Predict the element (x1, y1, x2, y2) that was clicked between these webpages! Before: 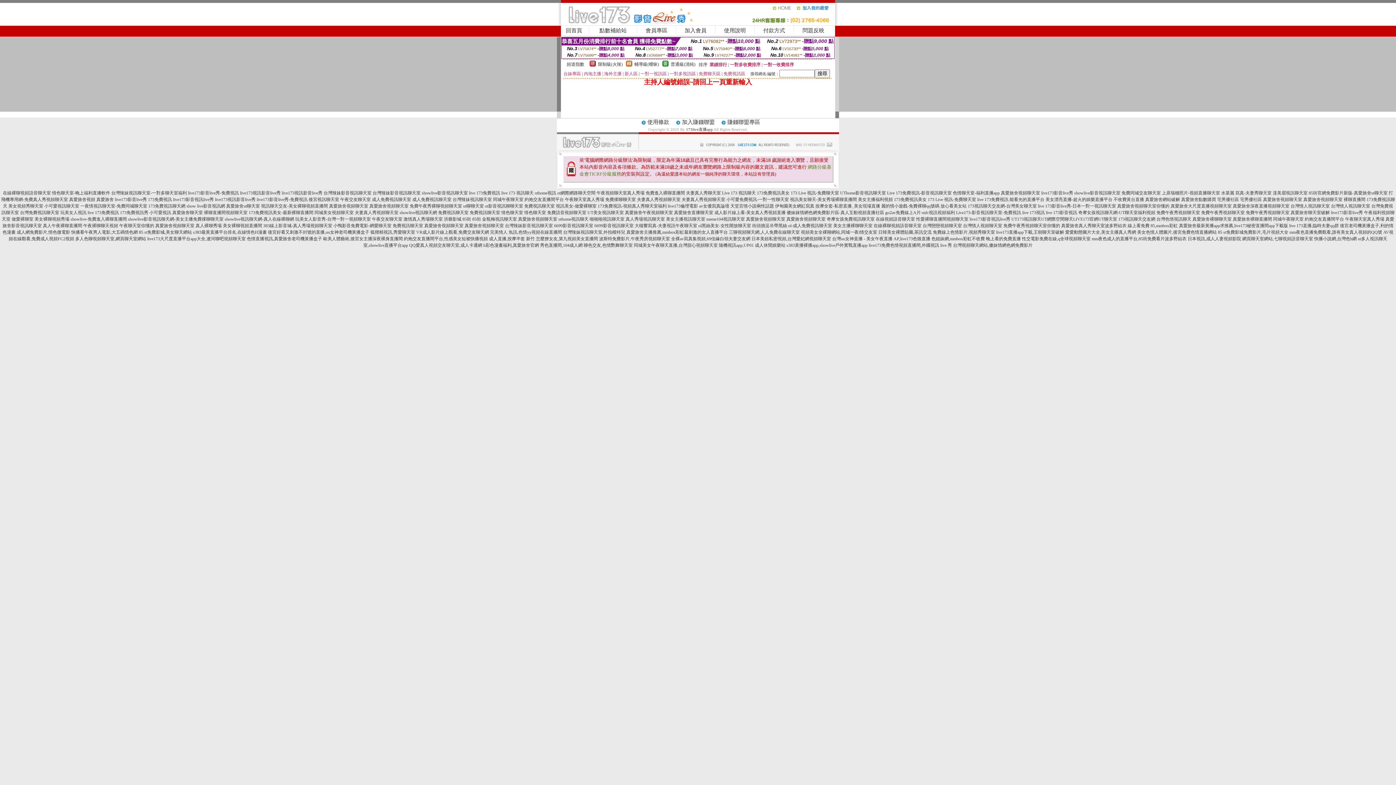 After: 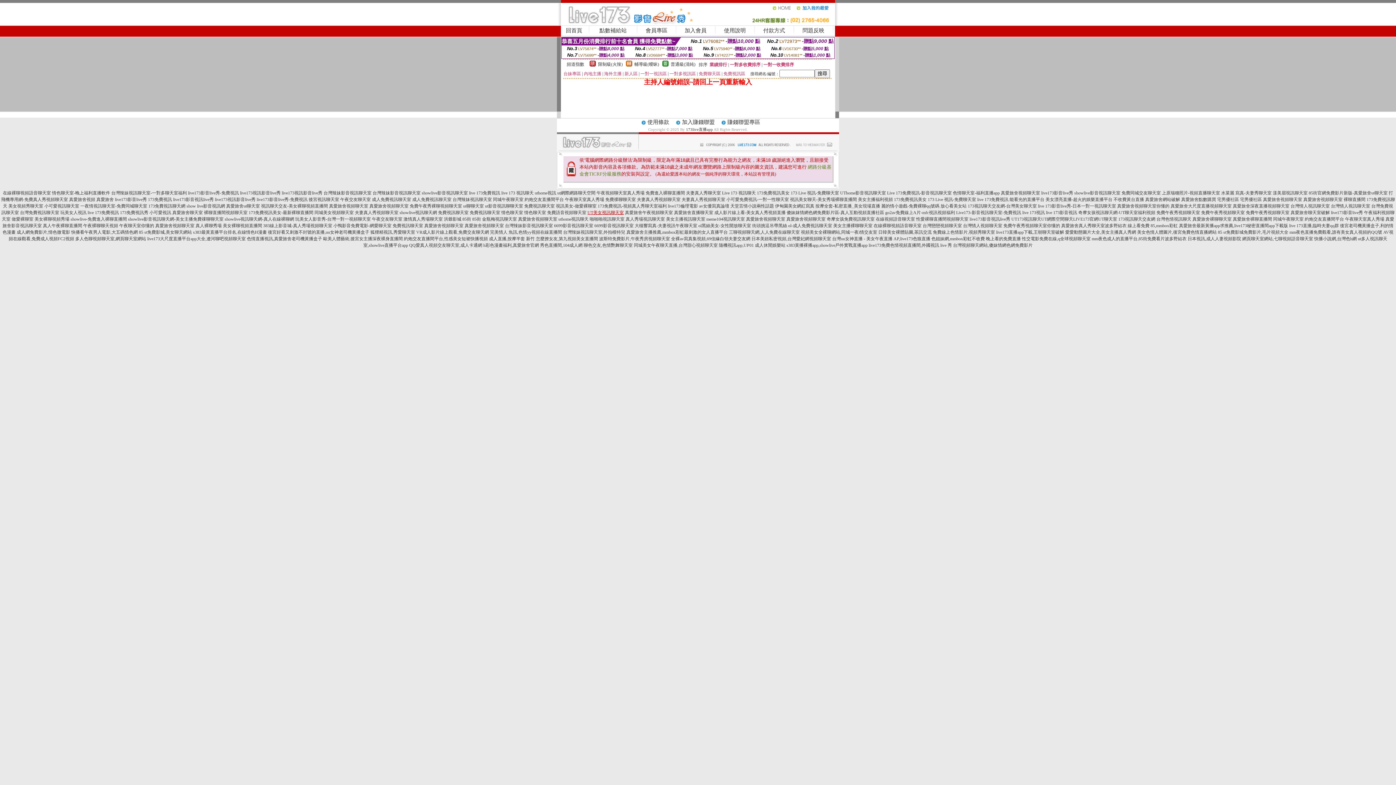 Action: bbox: (587, 210, 624, 215) label: UT美女視訊聊天室